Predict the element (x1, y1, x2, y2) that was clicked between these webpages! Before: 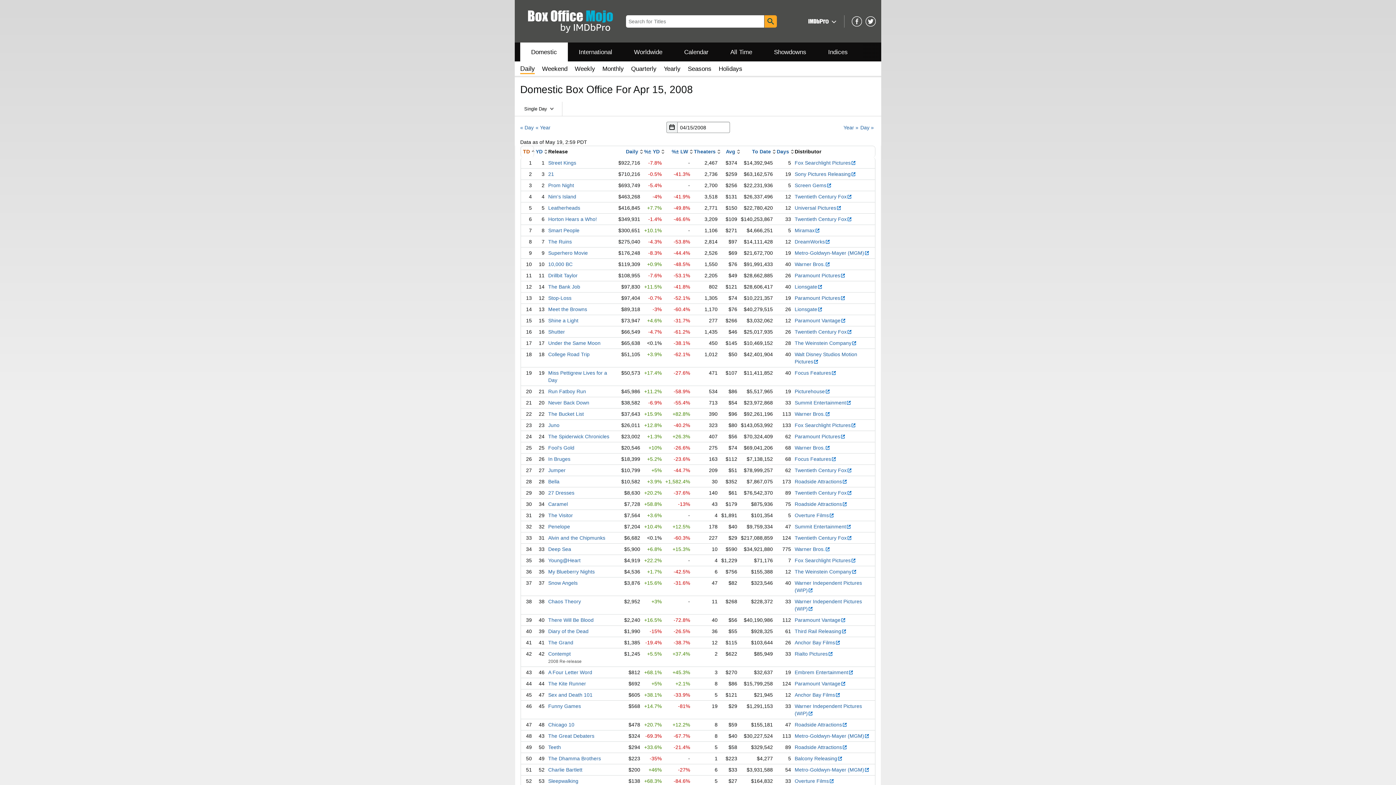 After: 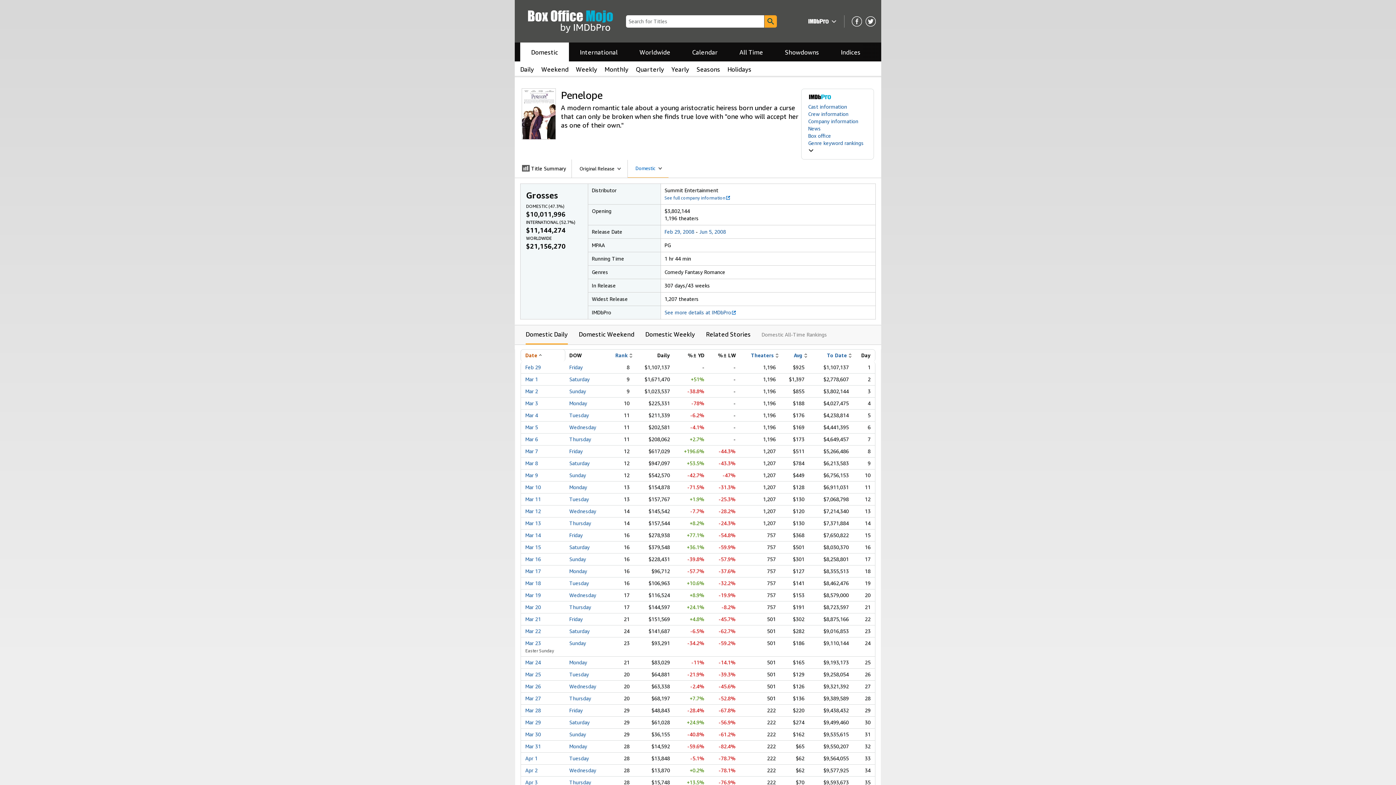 Action: label: Penelope bbox: (548, 524, 570, 529)